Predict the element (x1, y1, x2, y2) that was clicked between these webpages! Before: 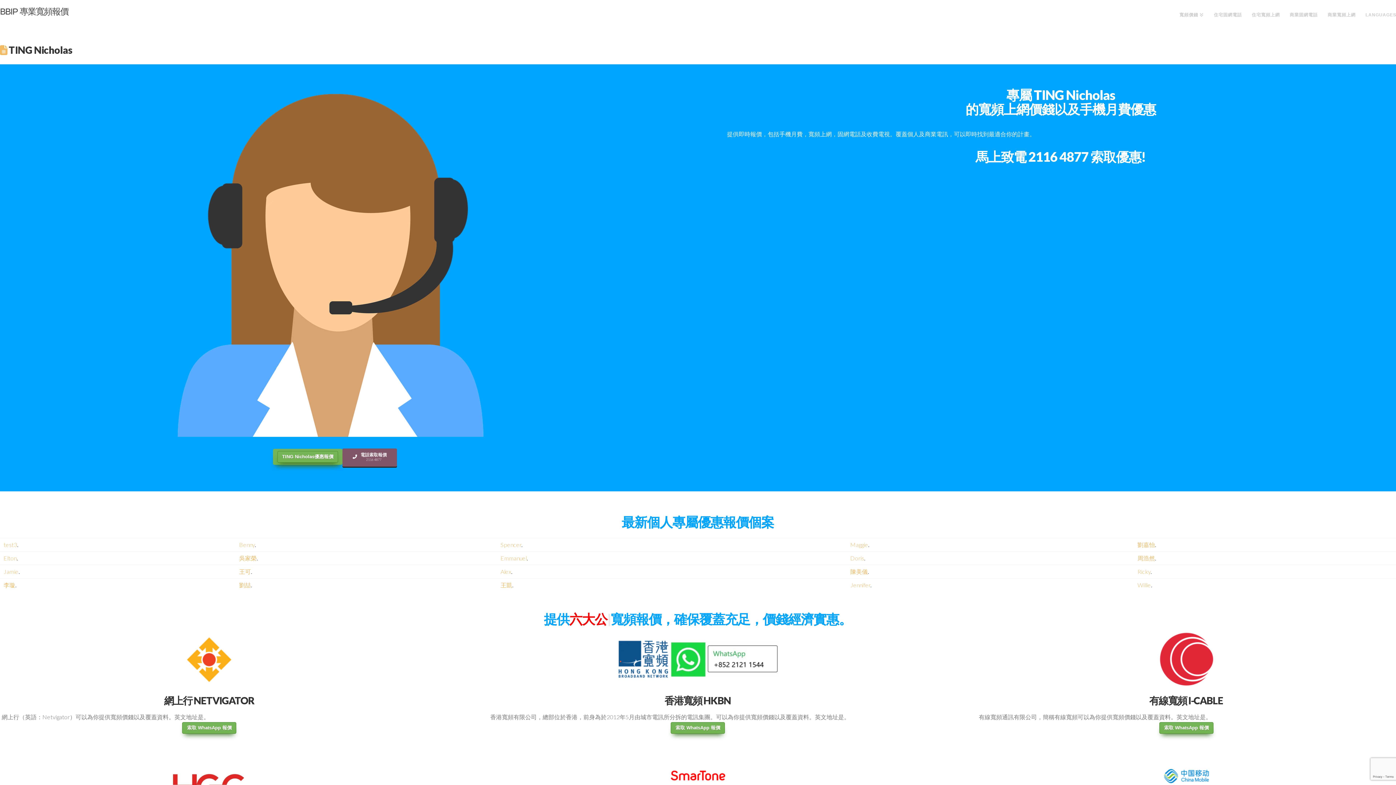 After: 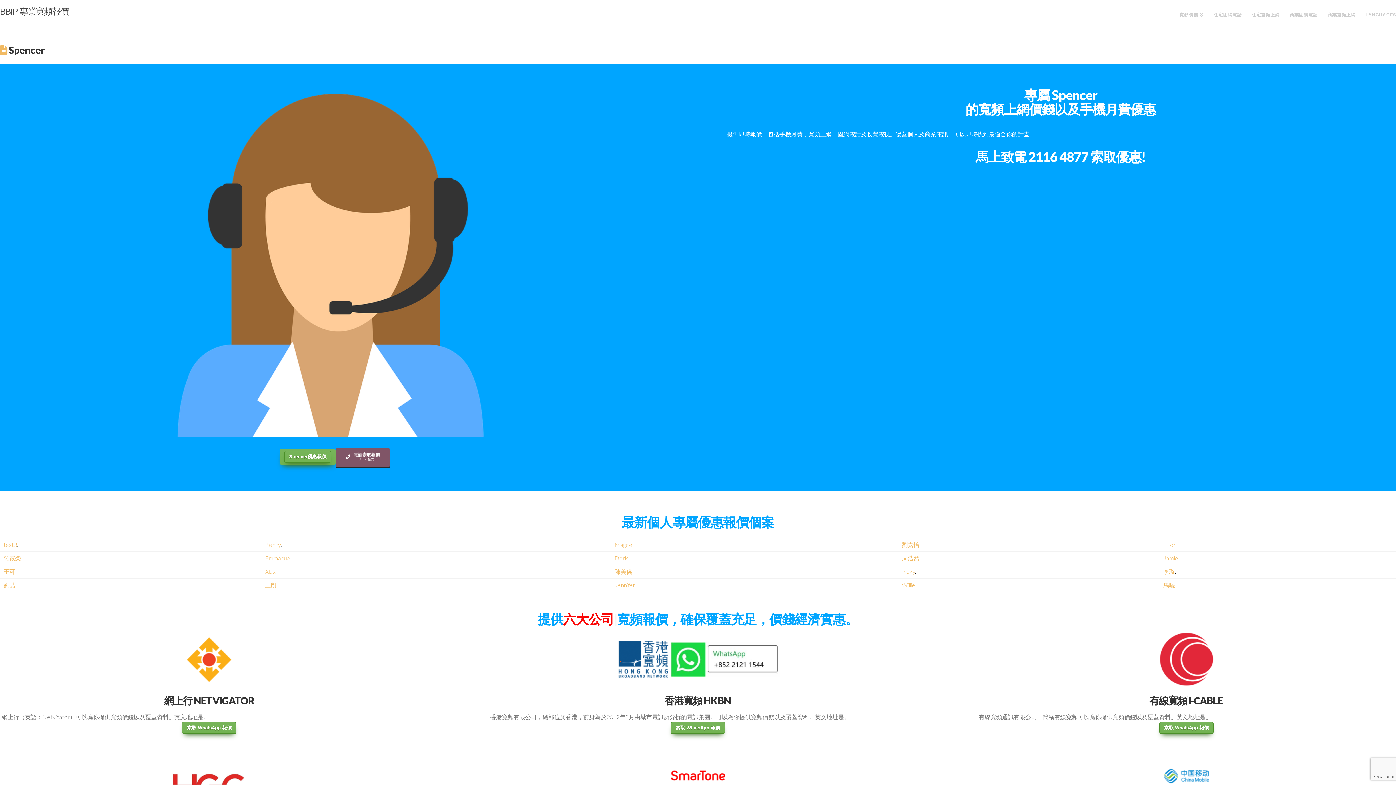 Action: bbox: (500, 541, 521, 548) label: Spencer